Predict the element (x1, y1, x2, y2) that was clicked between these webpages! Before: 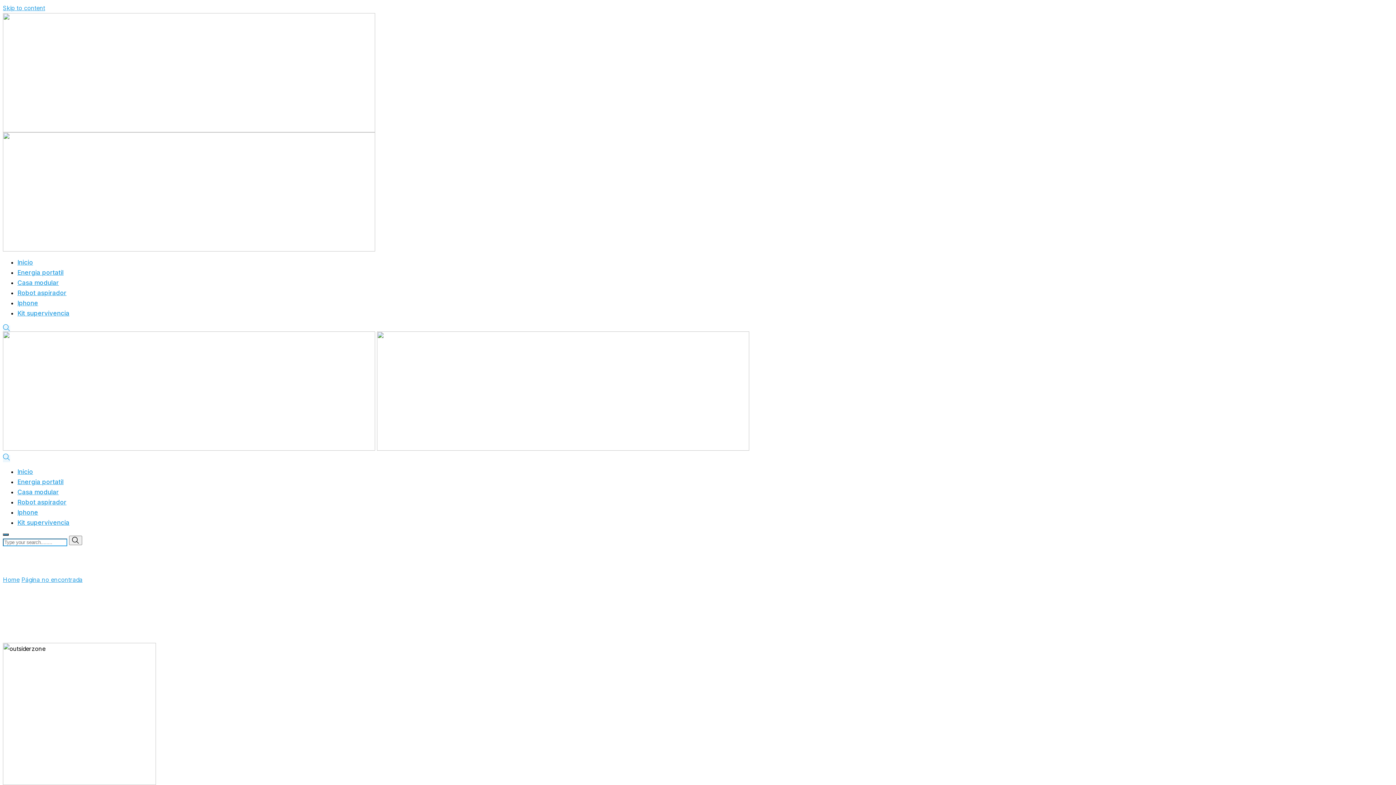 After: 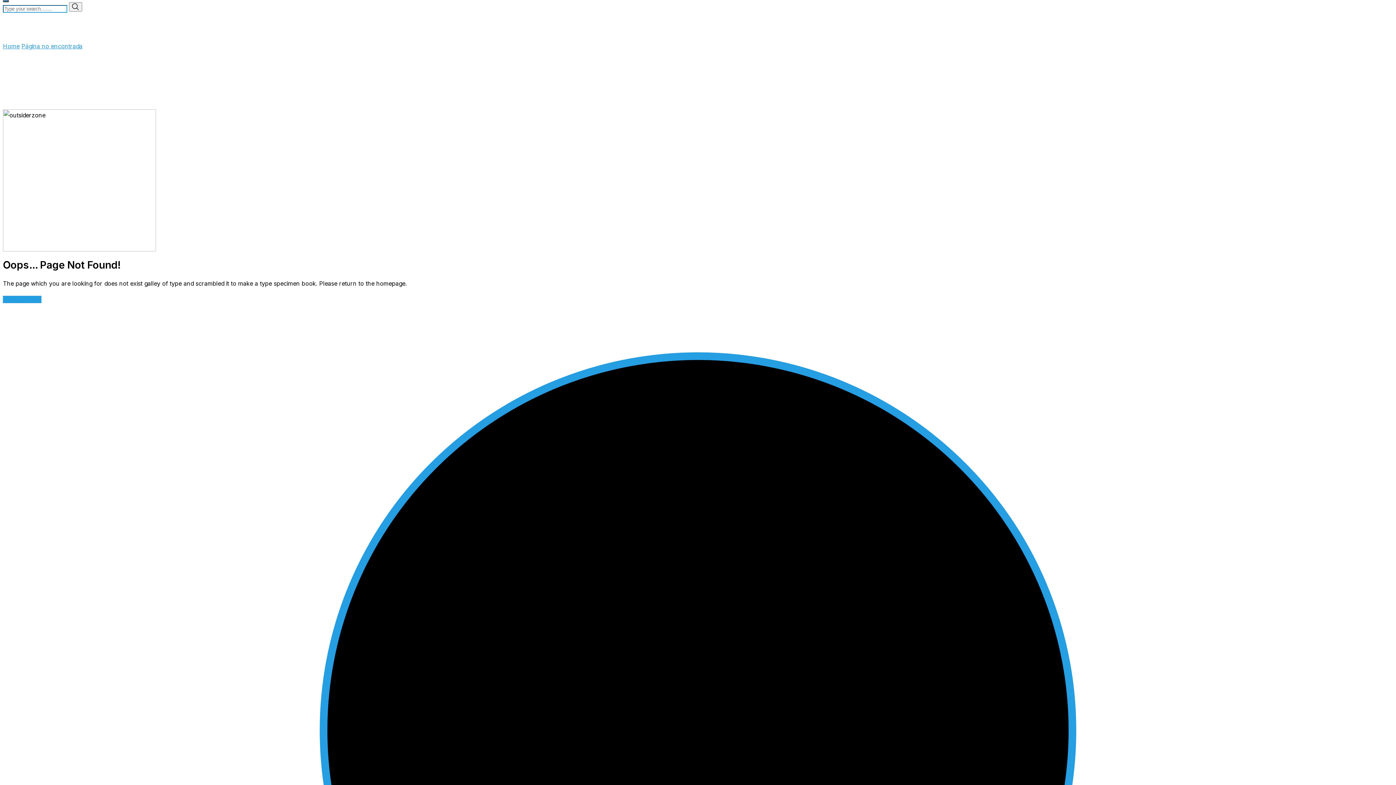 Action: bbox: (2, 325, 10, 333)